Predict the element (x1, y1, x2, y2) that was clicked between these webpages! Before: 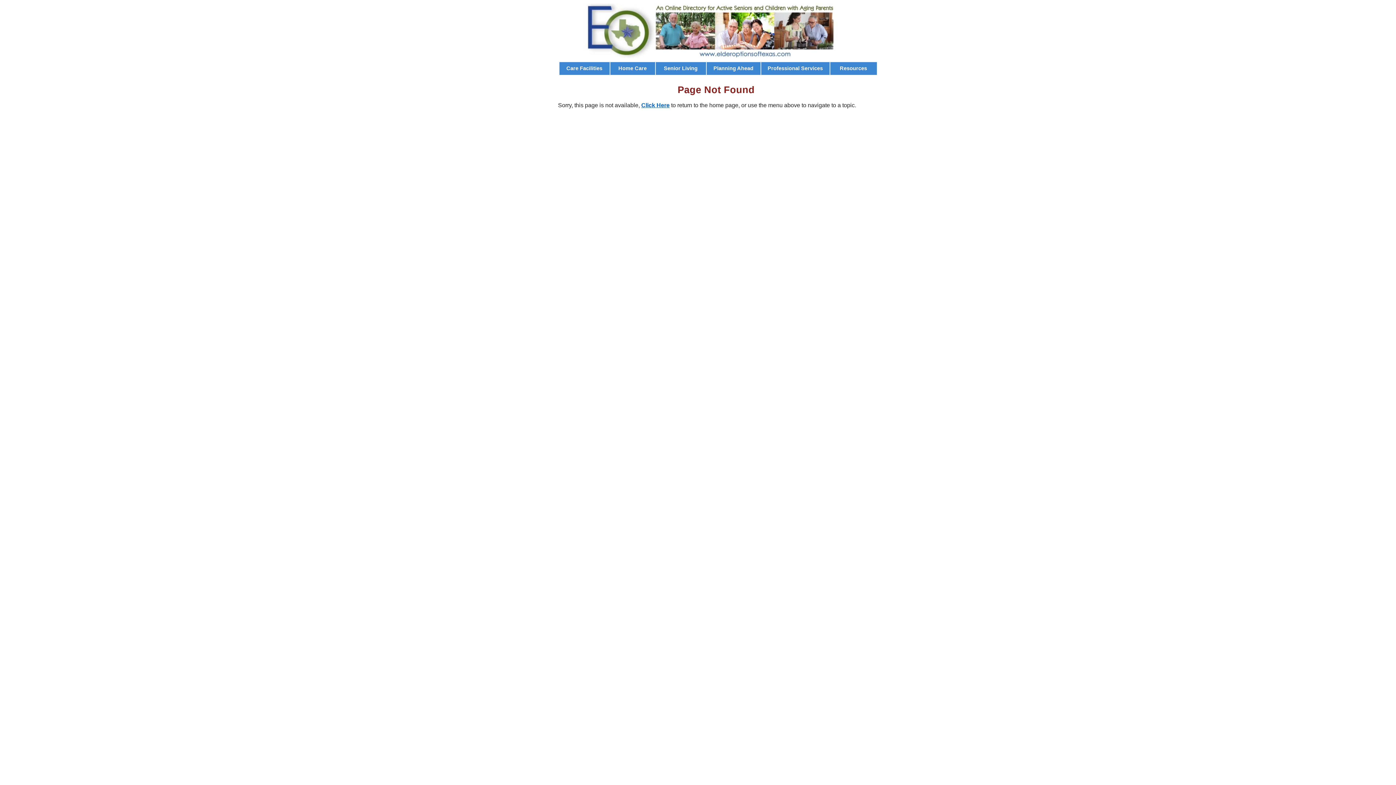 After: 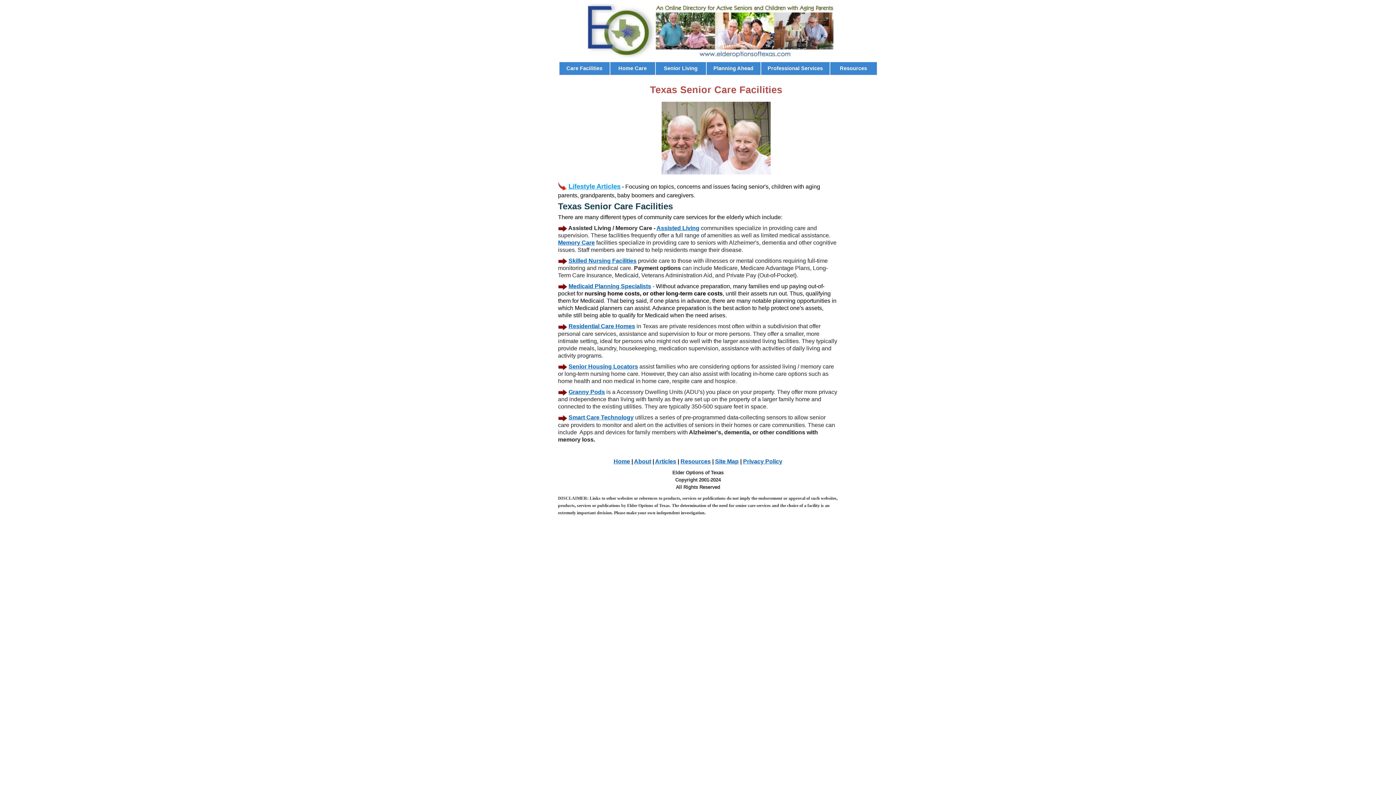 Action: bbox: (559, 61, 610, 75) label: Care Facilities